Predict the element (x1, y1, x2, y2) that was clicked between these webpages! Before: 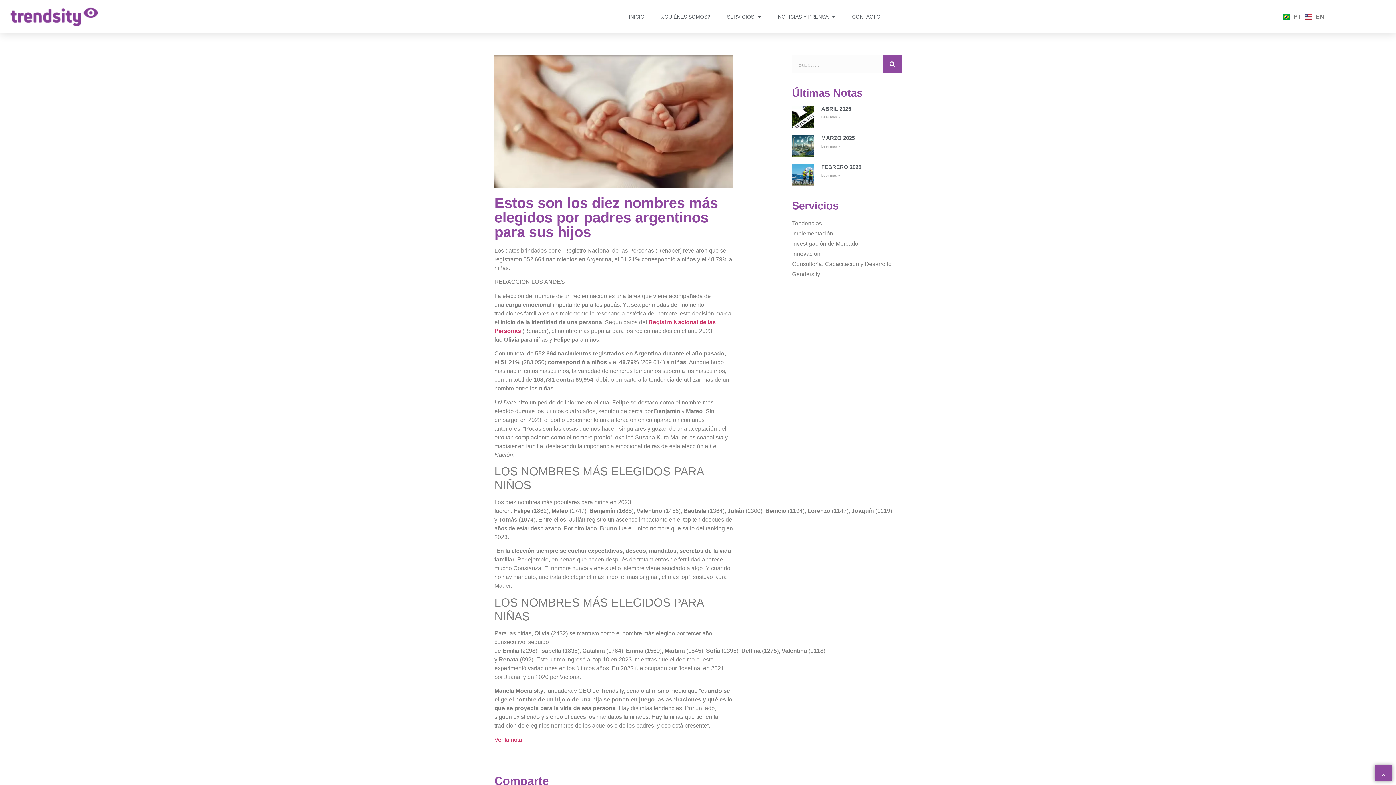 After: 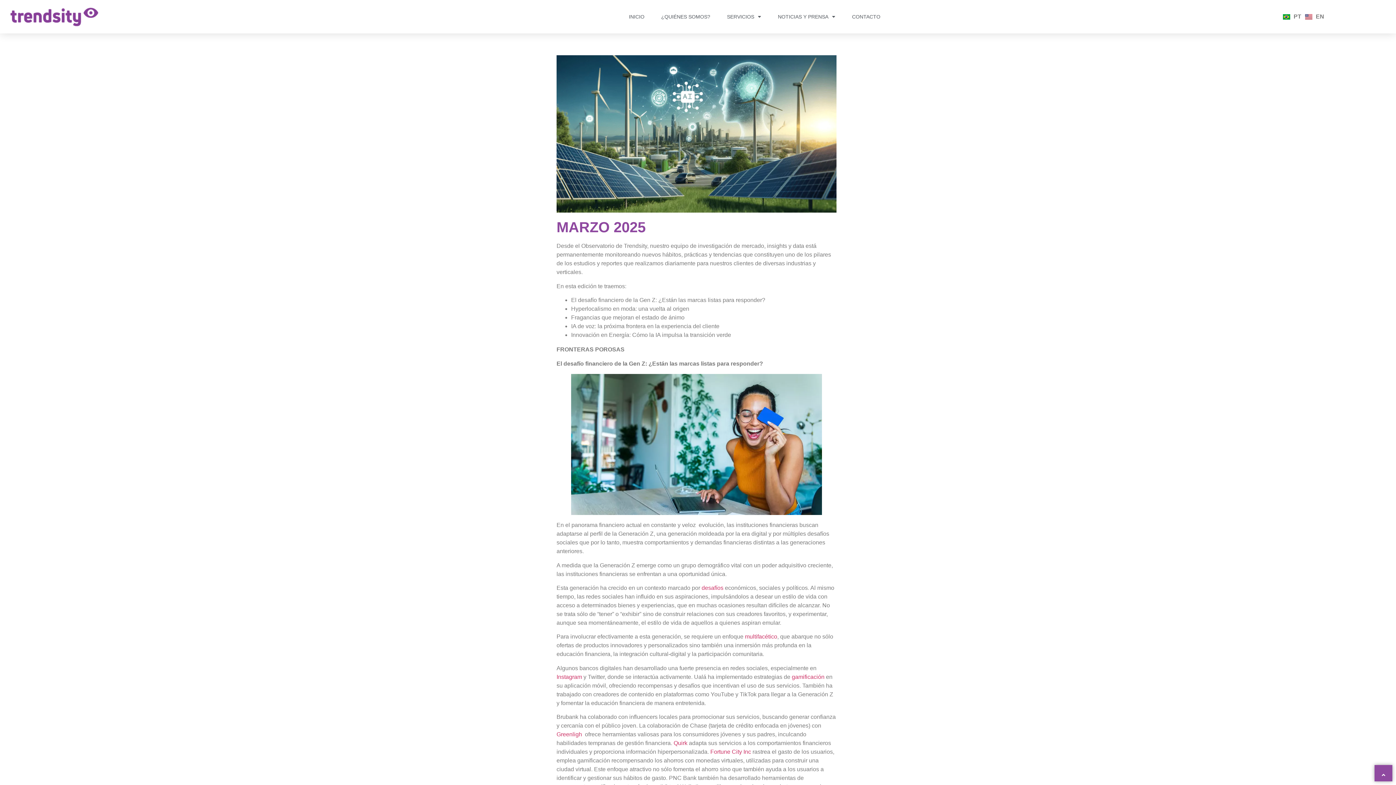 Action: label: Read more about MARZO 2025 bbox: (821, 144, 840, 148)